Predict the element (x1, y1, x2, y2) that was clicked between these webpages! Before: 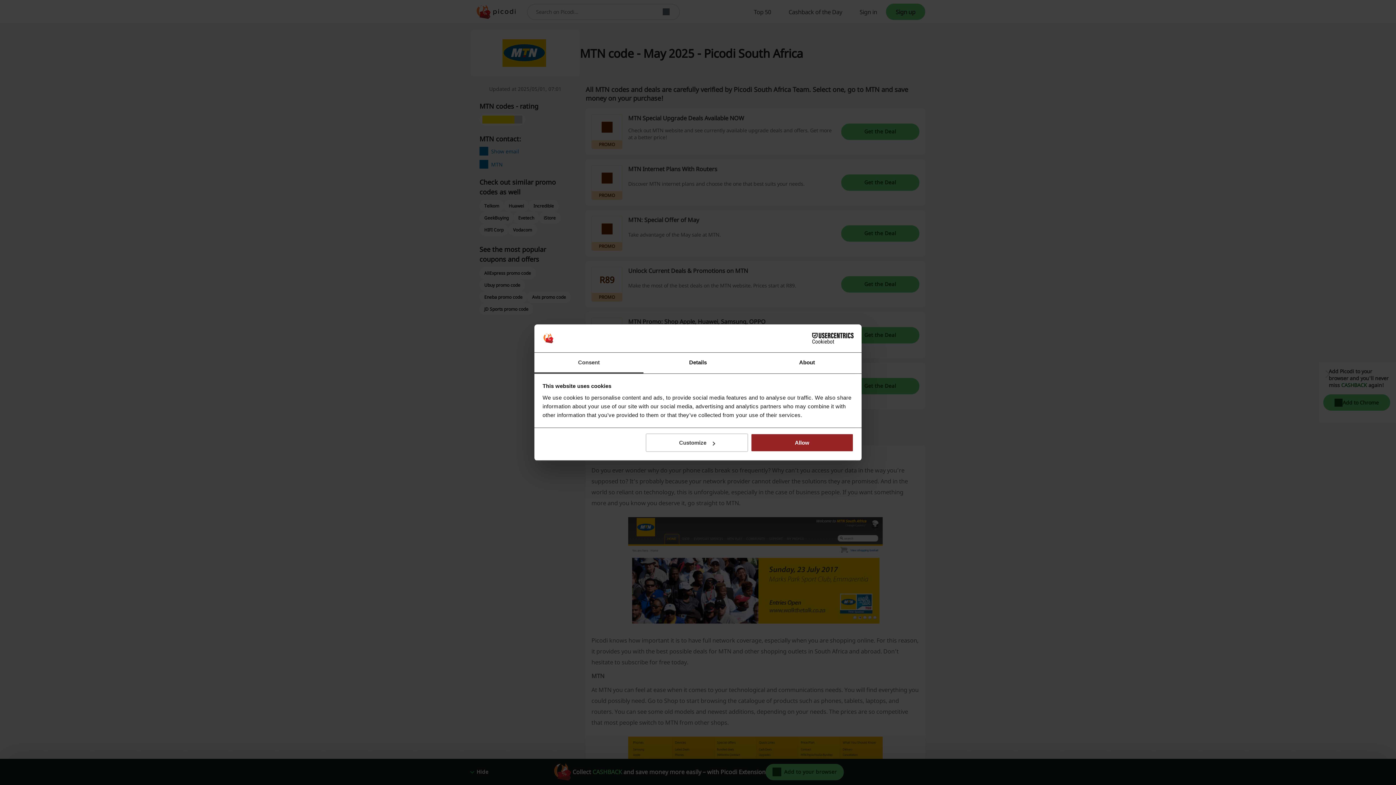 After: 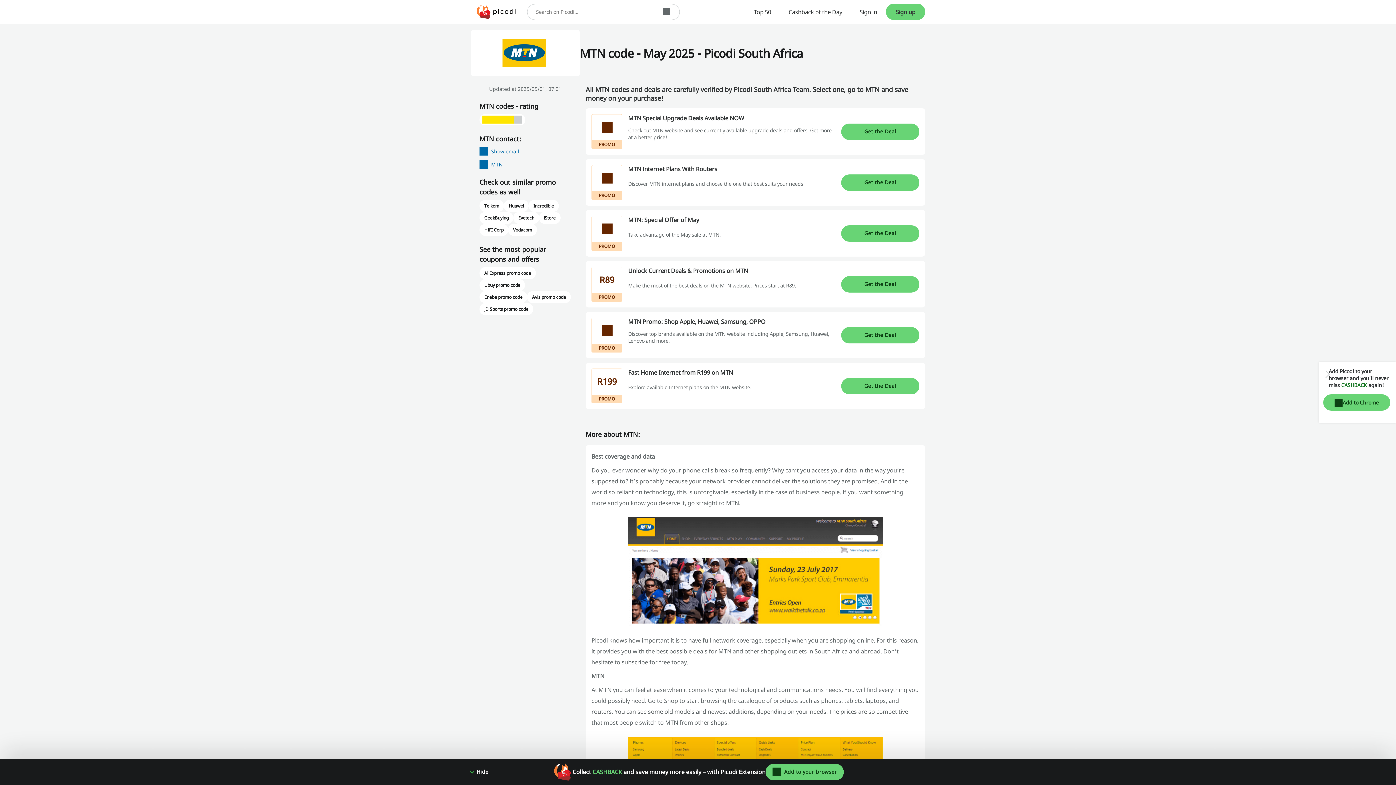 Action: bbox: (751, 433, 853, 452) label: Allow